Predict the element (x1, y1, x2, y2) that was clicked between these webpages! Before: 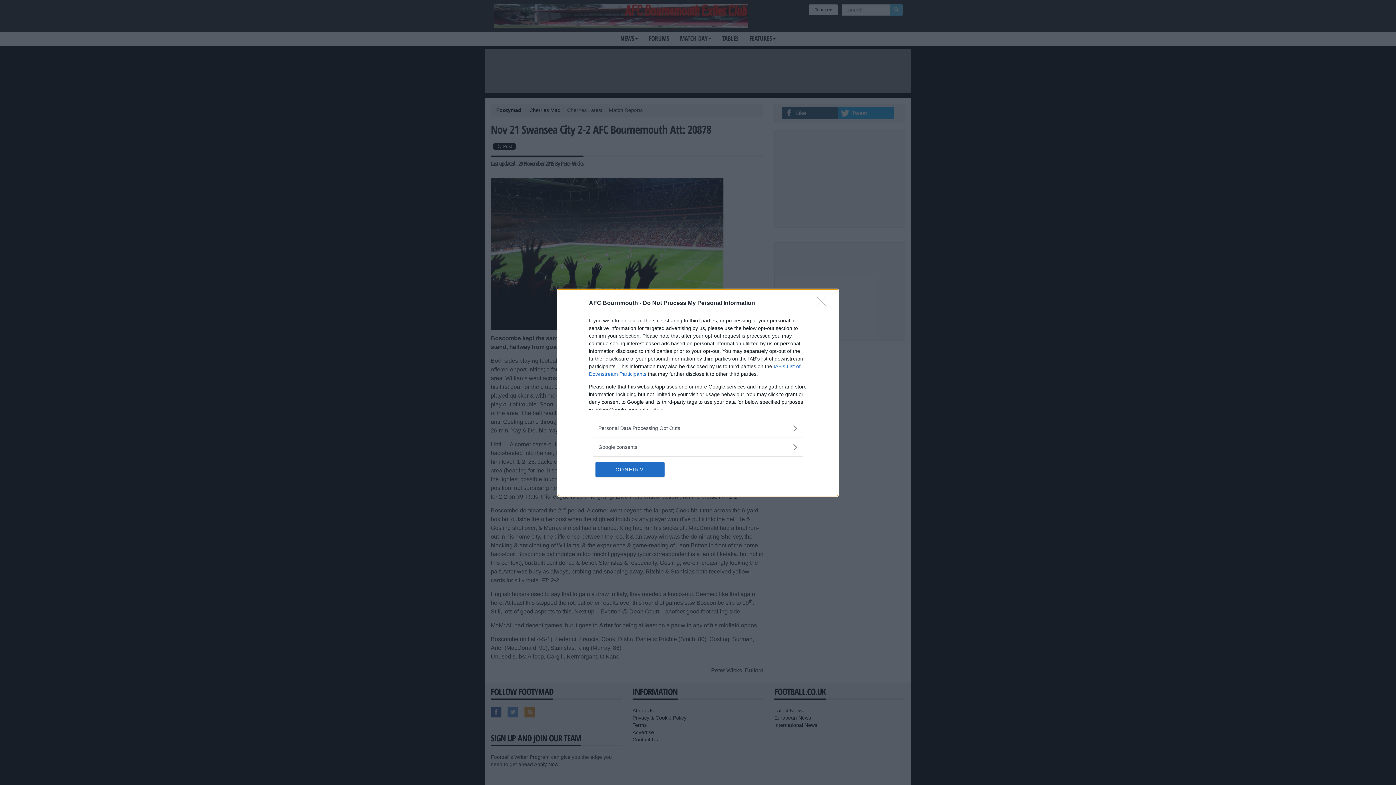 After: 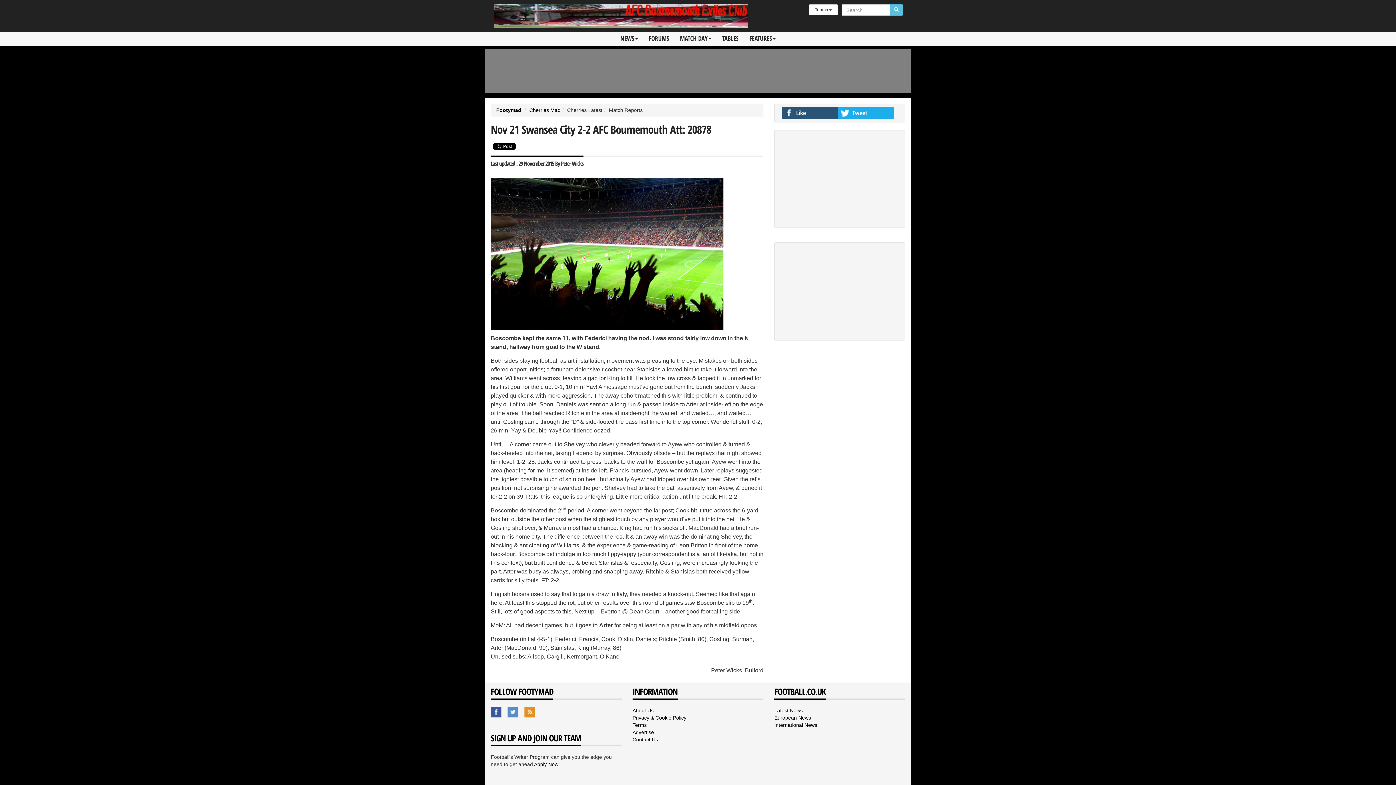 Action: label: Close bbox: (817, 296, 830, 310)